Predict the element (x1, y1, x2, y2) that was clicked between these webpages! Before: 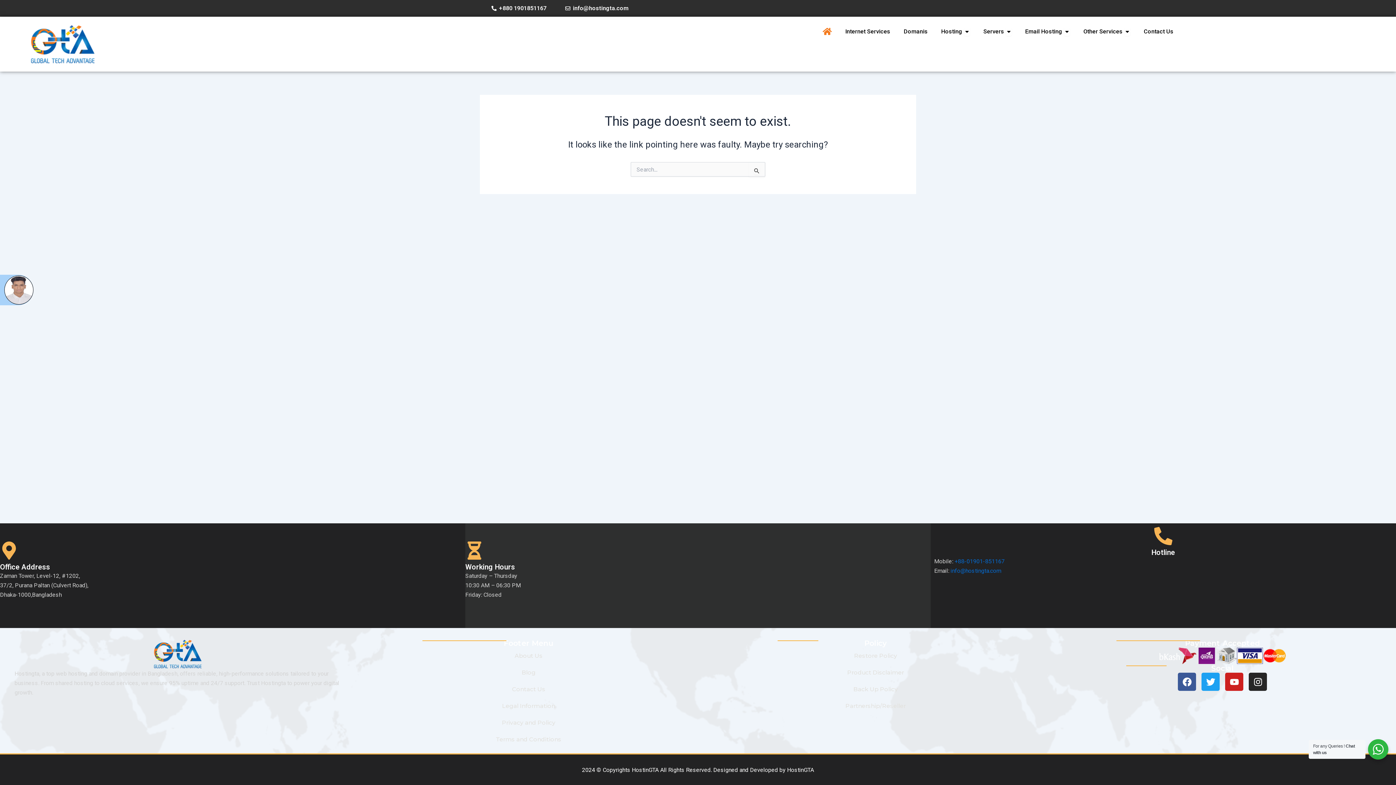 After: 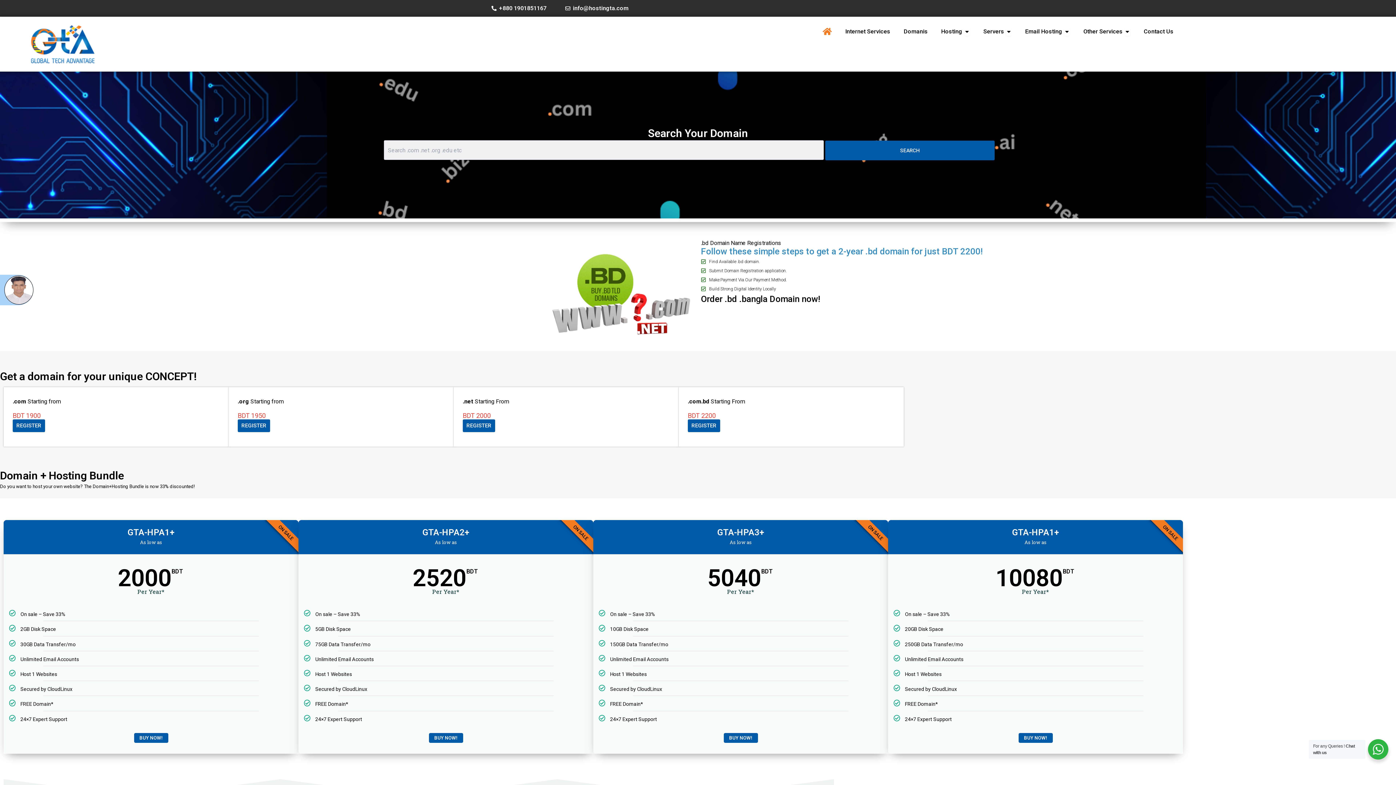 Action: label: Domanis bbox: (903, 27, 927, 35)